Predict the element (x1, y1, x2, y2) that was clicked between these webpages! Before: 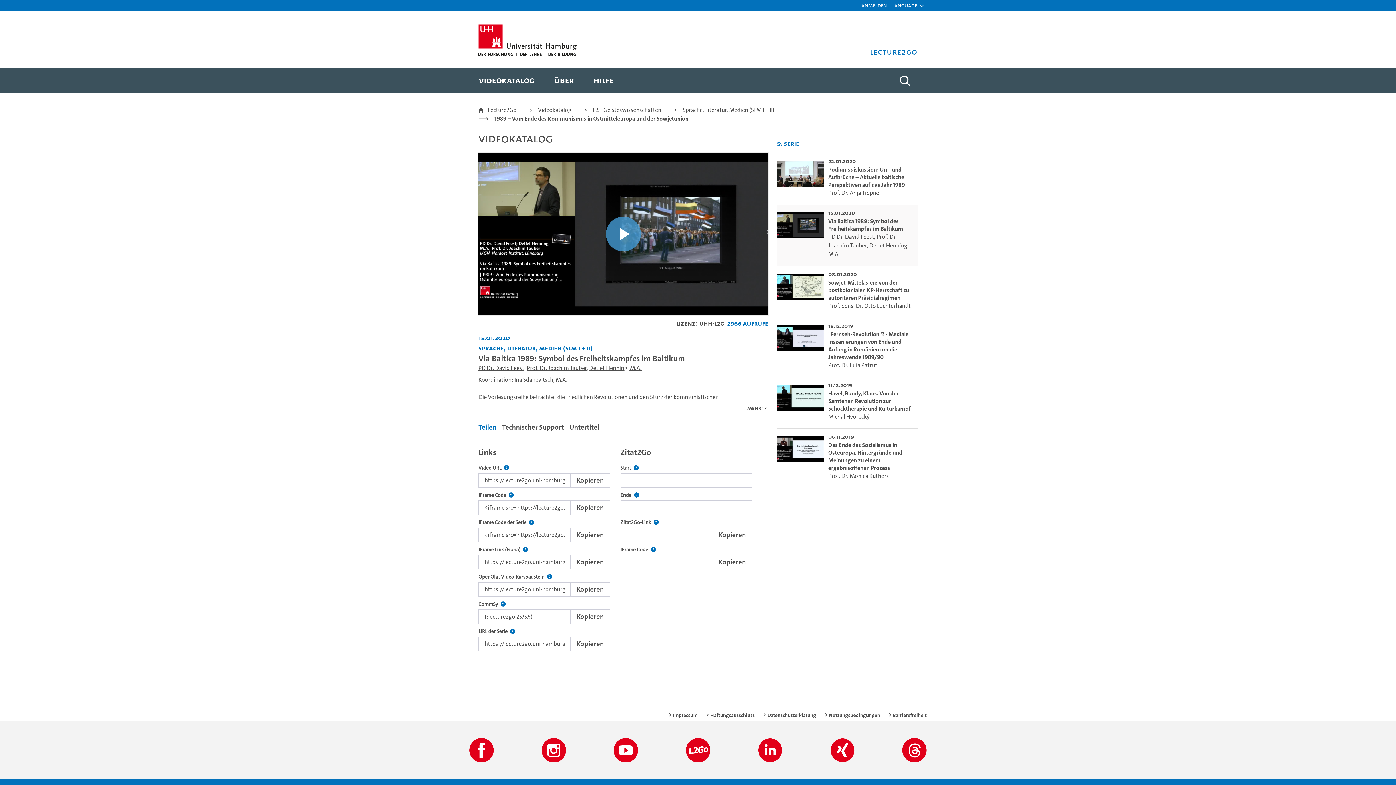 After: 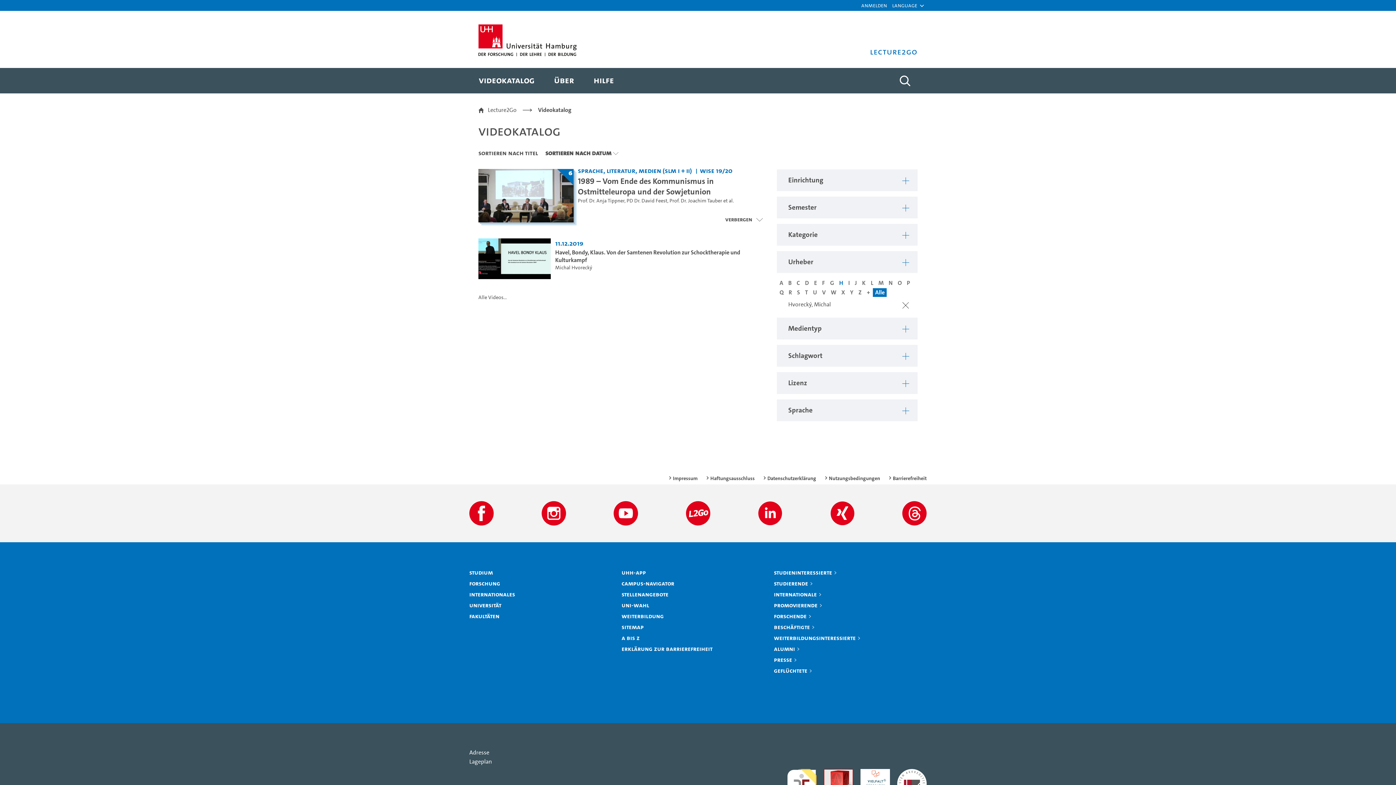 Action: label: Michal Hvorecký bbox: (828, 412, 869, 420)